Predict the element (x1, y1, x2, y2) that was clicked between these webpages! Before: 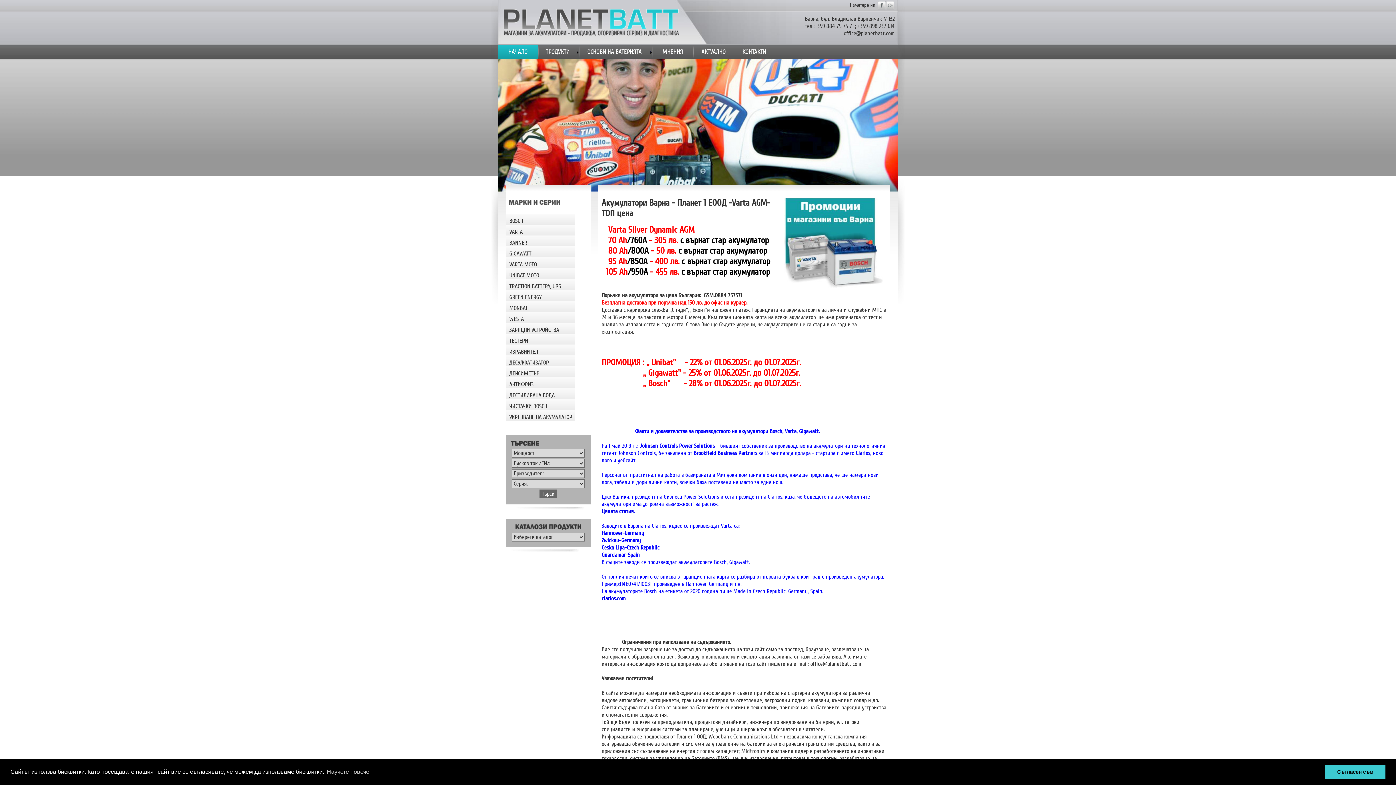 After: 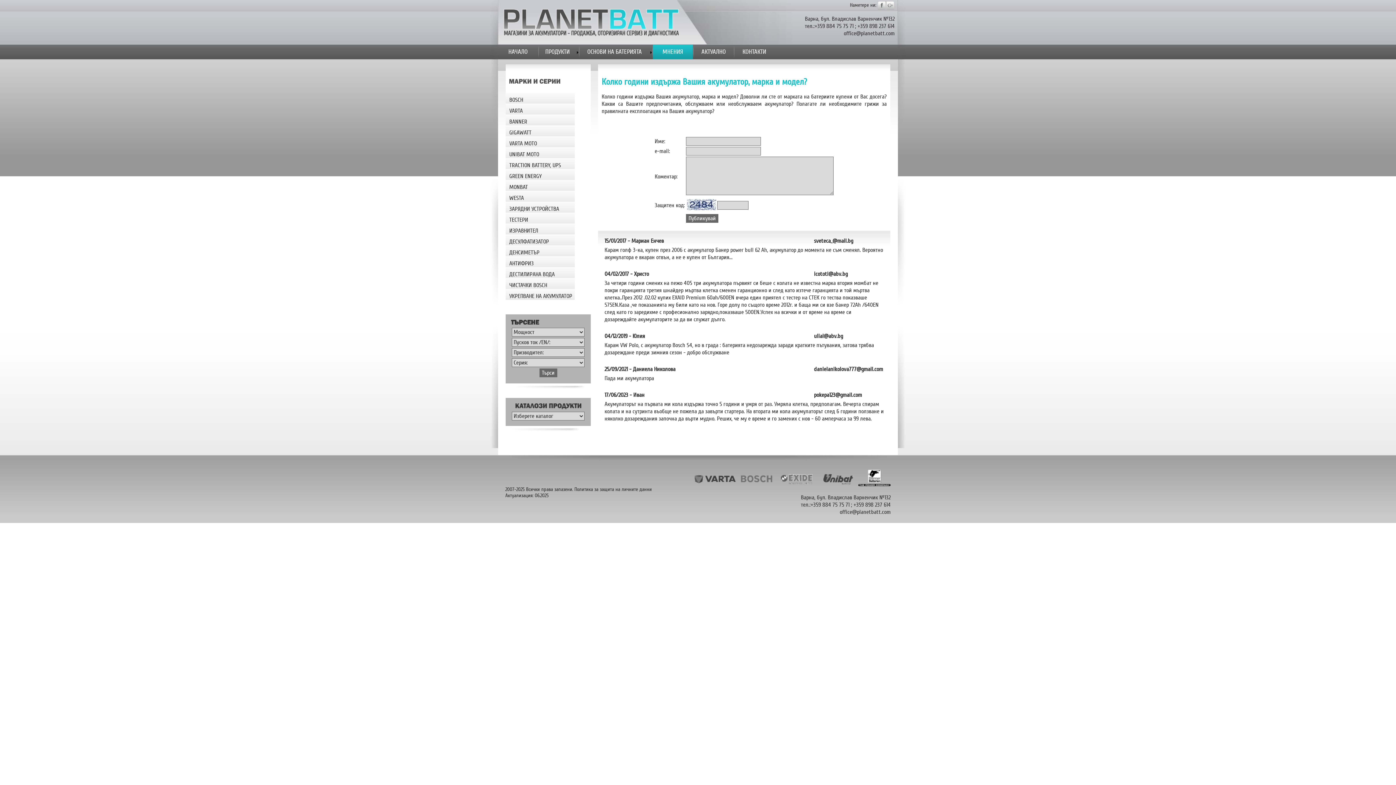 Action: bbox: (653, 44, 693, 59) label: МНЕНИЯ